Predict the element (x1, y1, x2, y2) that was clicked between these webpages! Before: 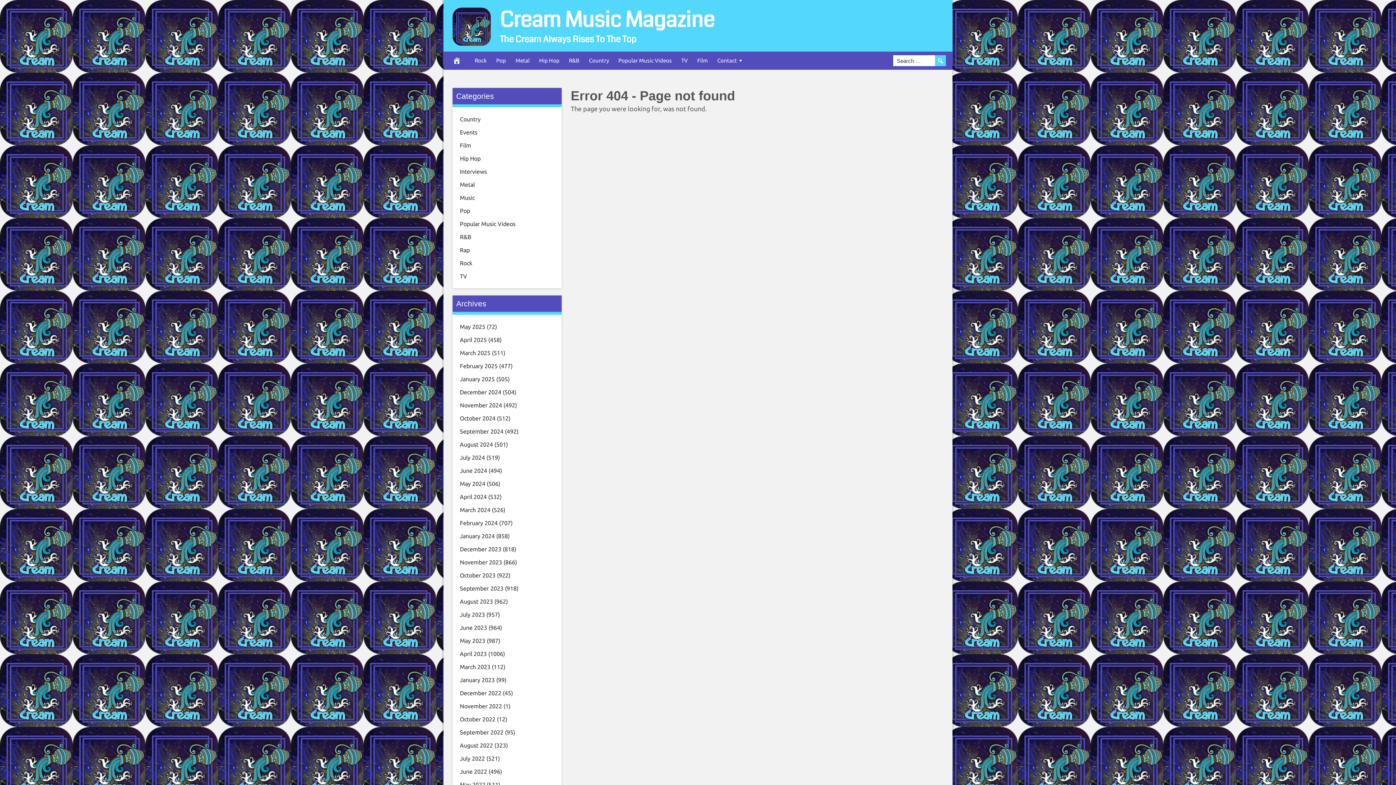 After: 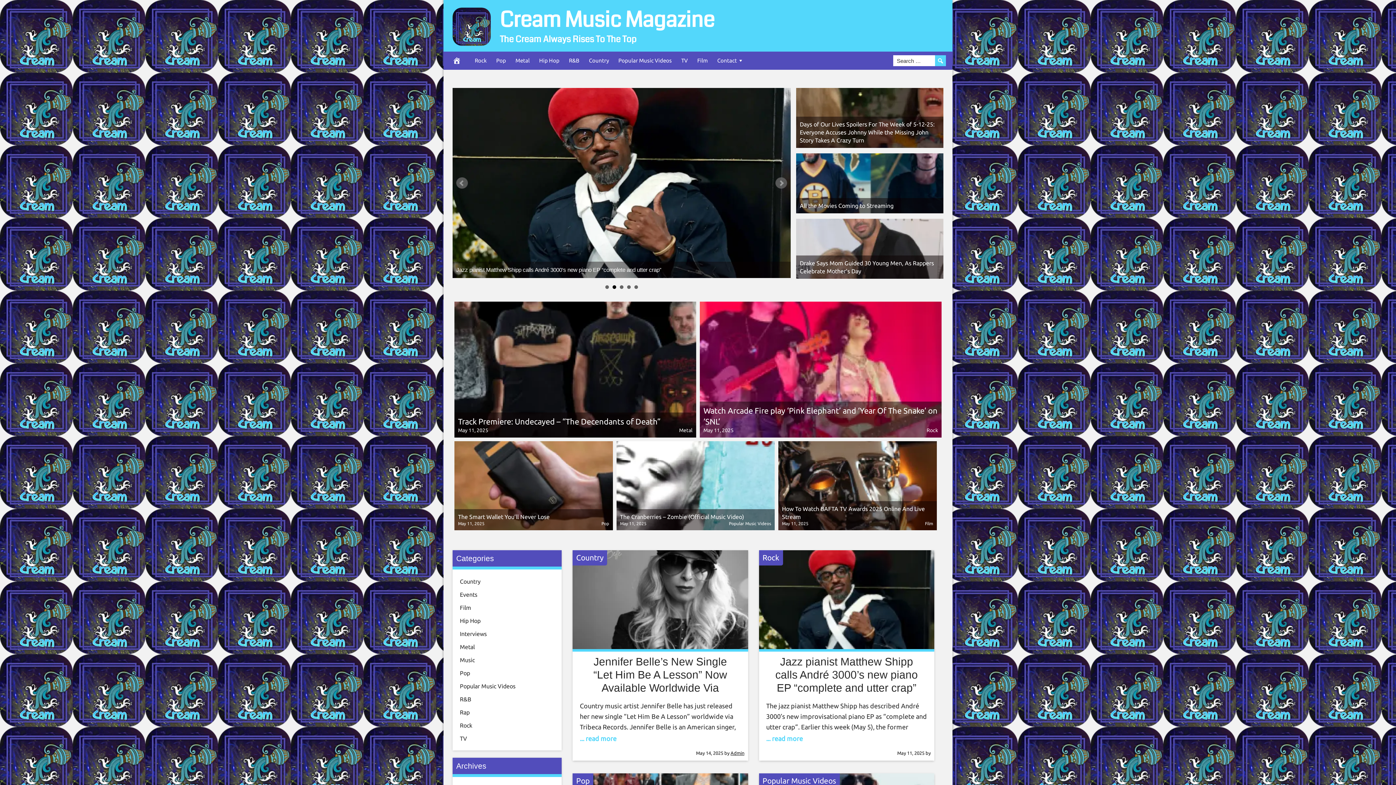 Action: bbox: (443, 51, 470, 69)